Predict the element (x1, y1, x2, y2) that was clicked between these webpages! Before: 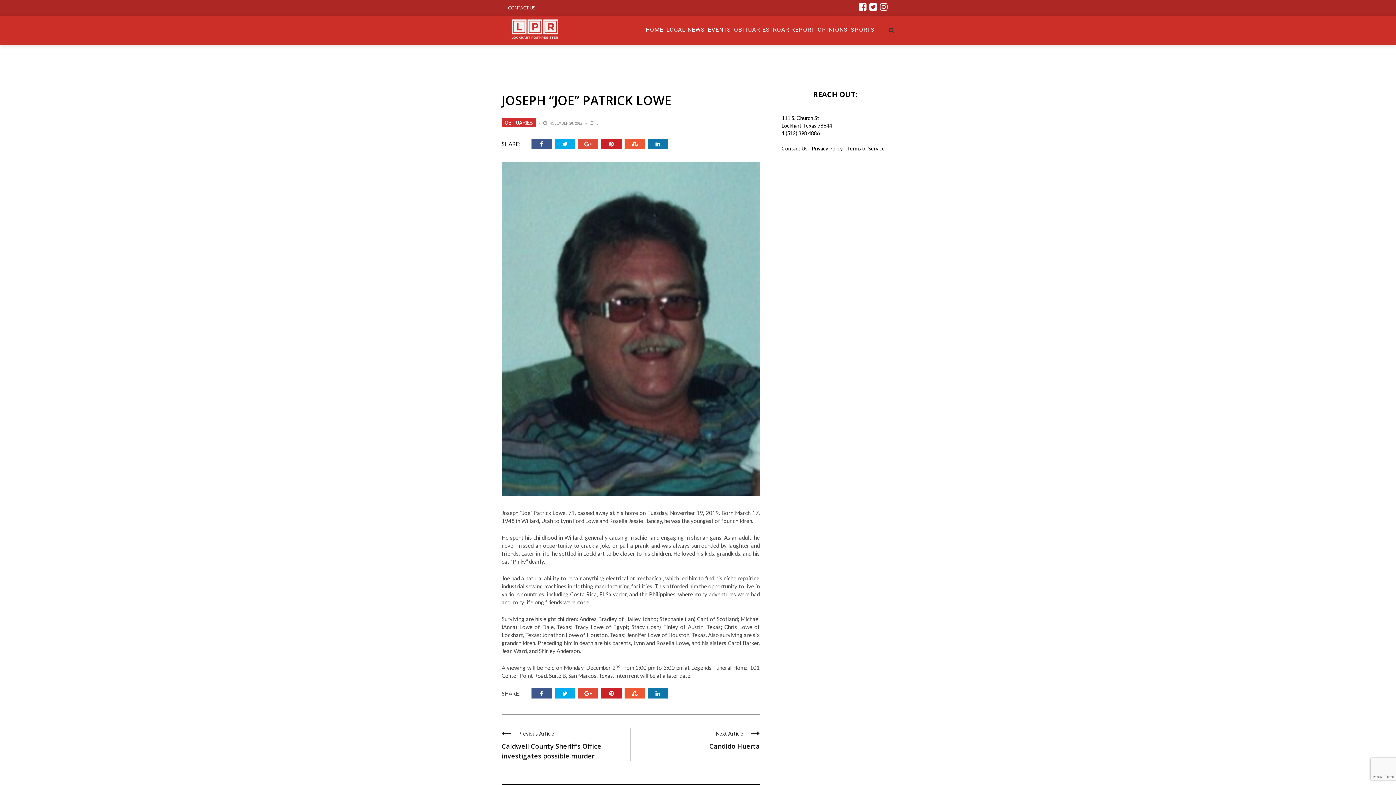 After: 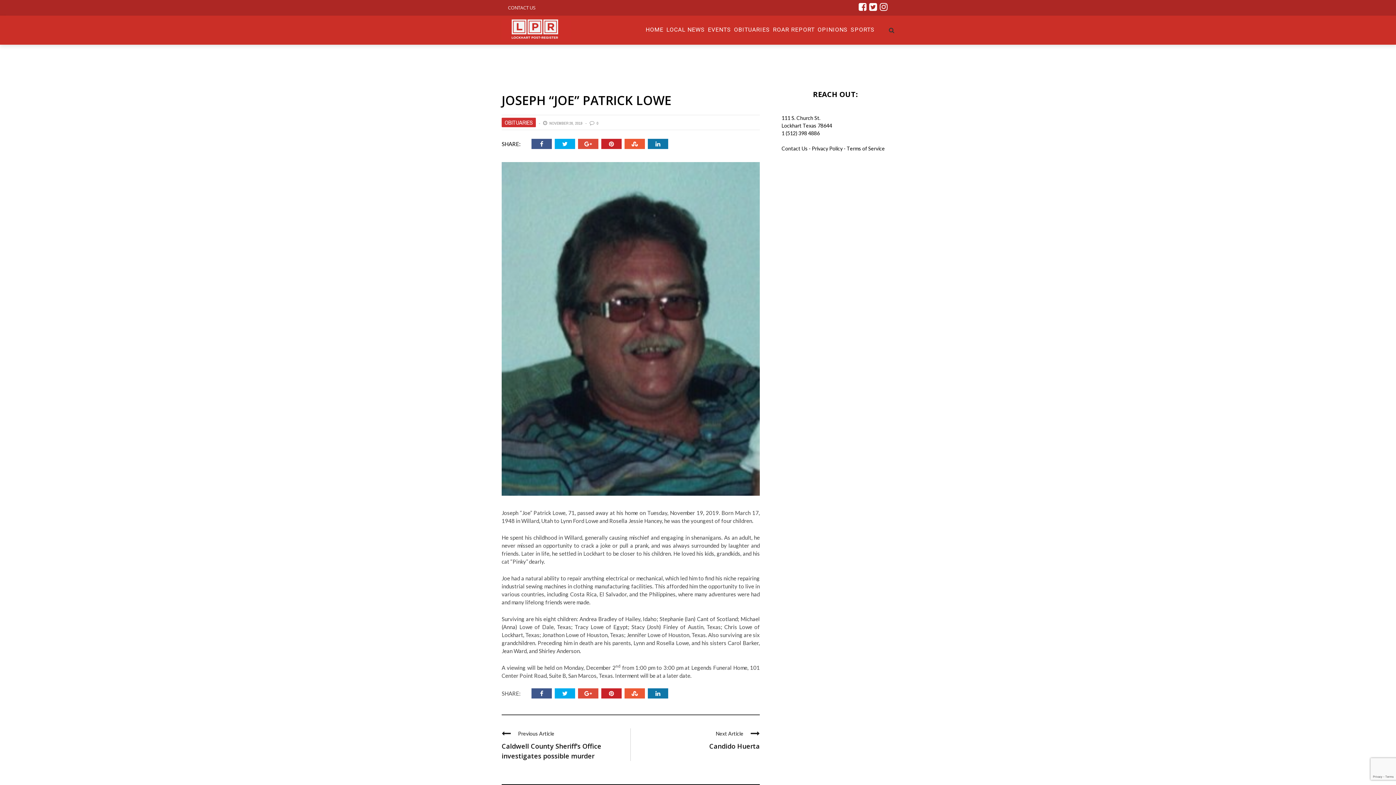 Action: bbox: (624, 138, 648, 149)